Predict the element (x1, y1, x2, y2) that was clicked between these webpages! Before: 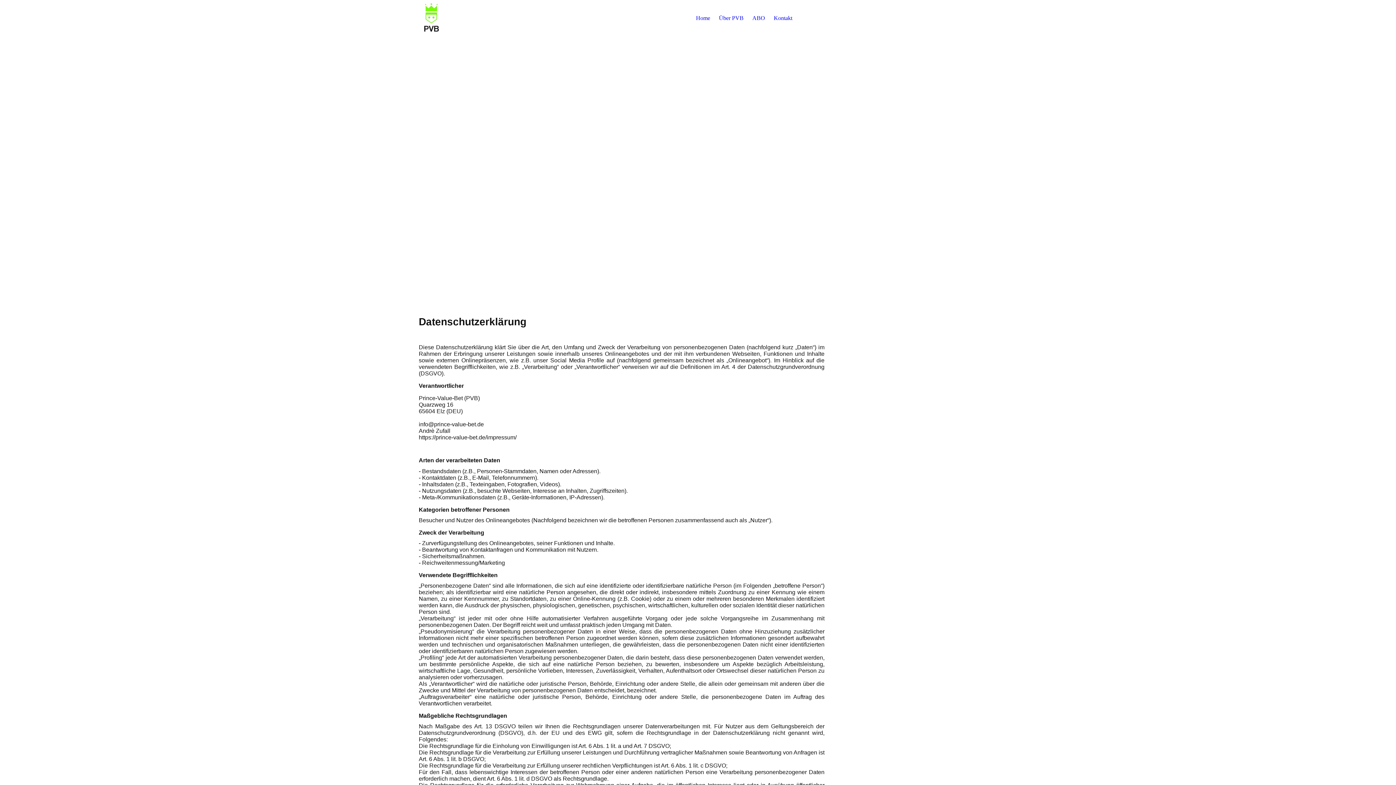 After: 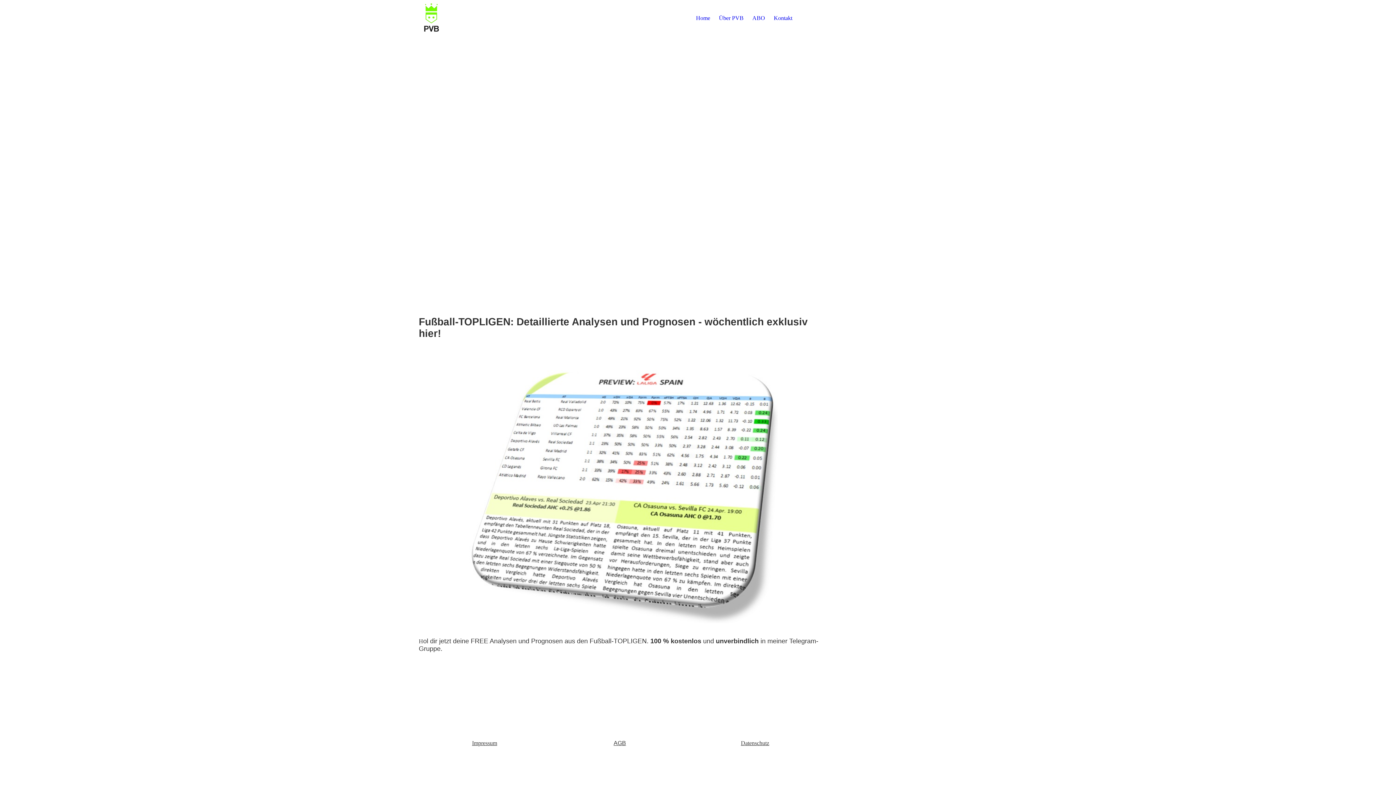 Action: bbox: (696, 14, 710, 21) label: Home